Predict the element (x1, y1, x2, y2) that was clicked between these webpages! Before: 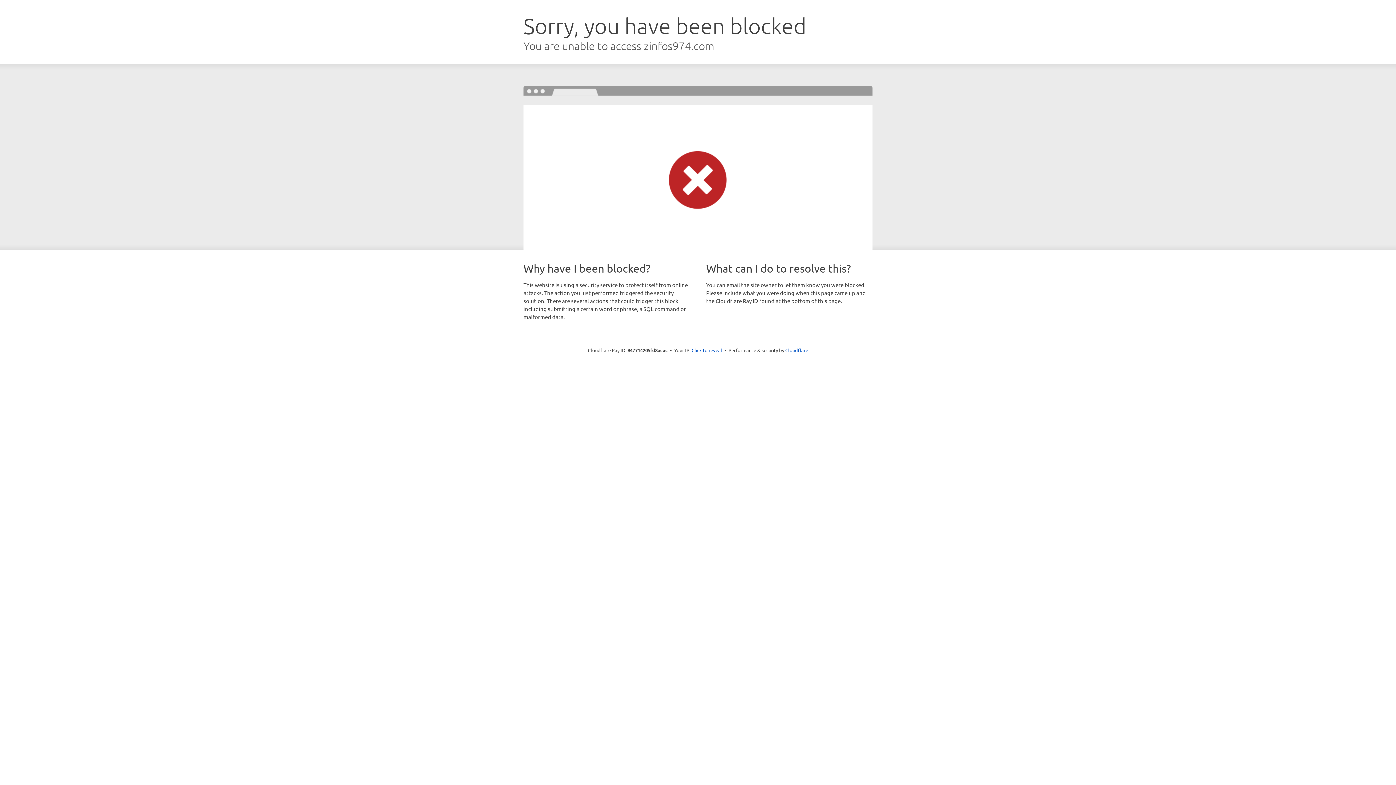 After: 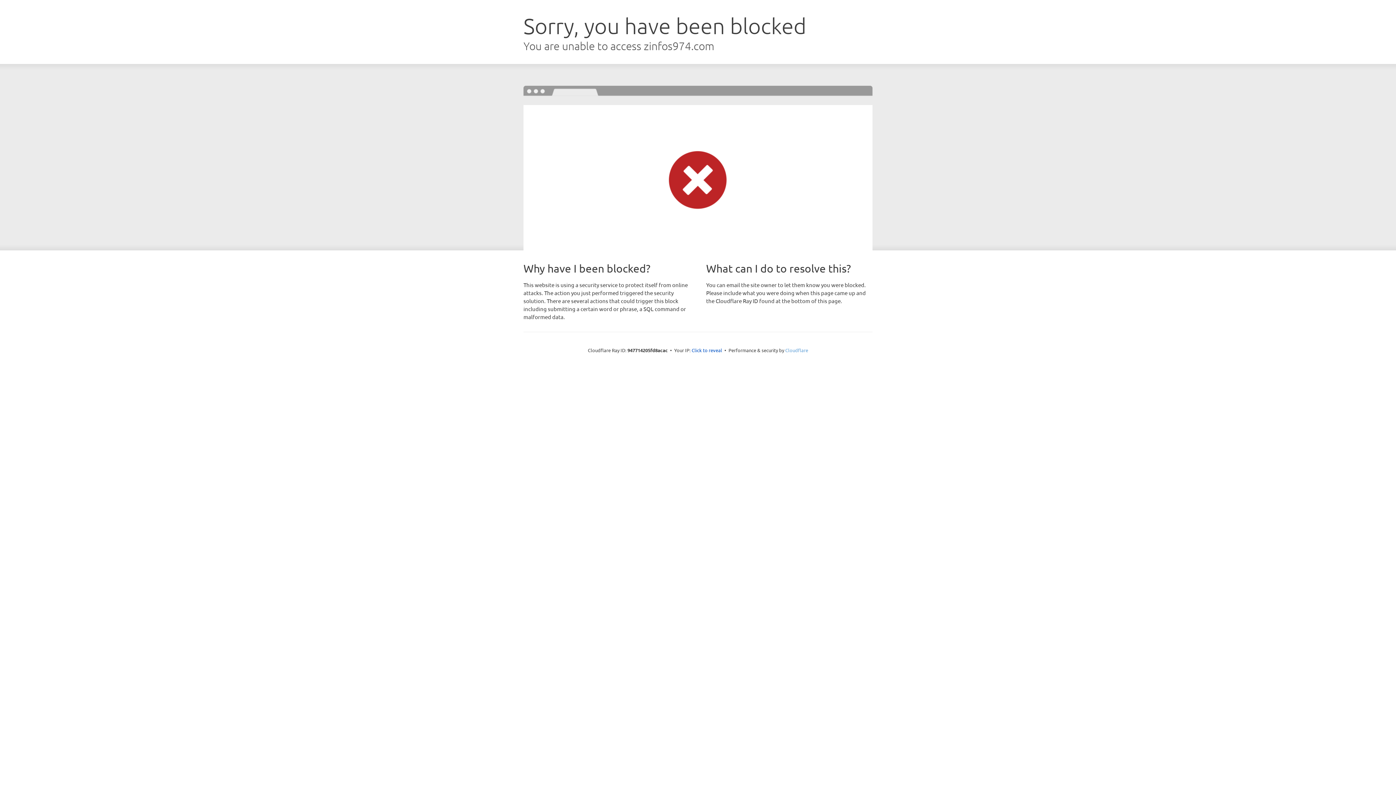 Action: label: Cloudflare bbox: (785, 347, 808, 353)